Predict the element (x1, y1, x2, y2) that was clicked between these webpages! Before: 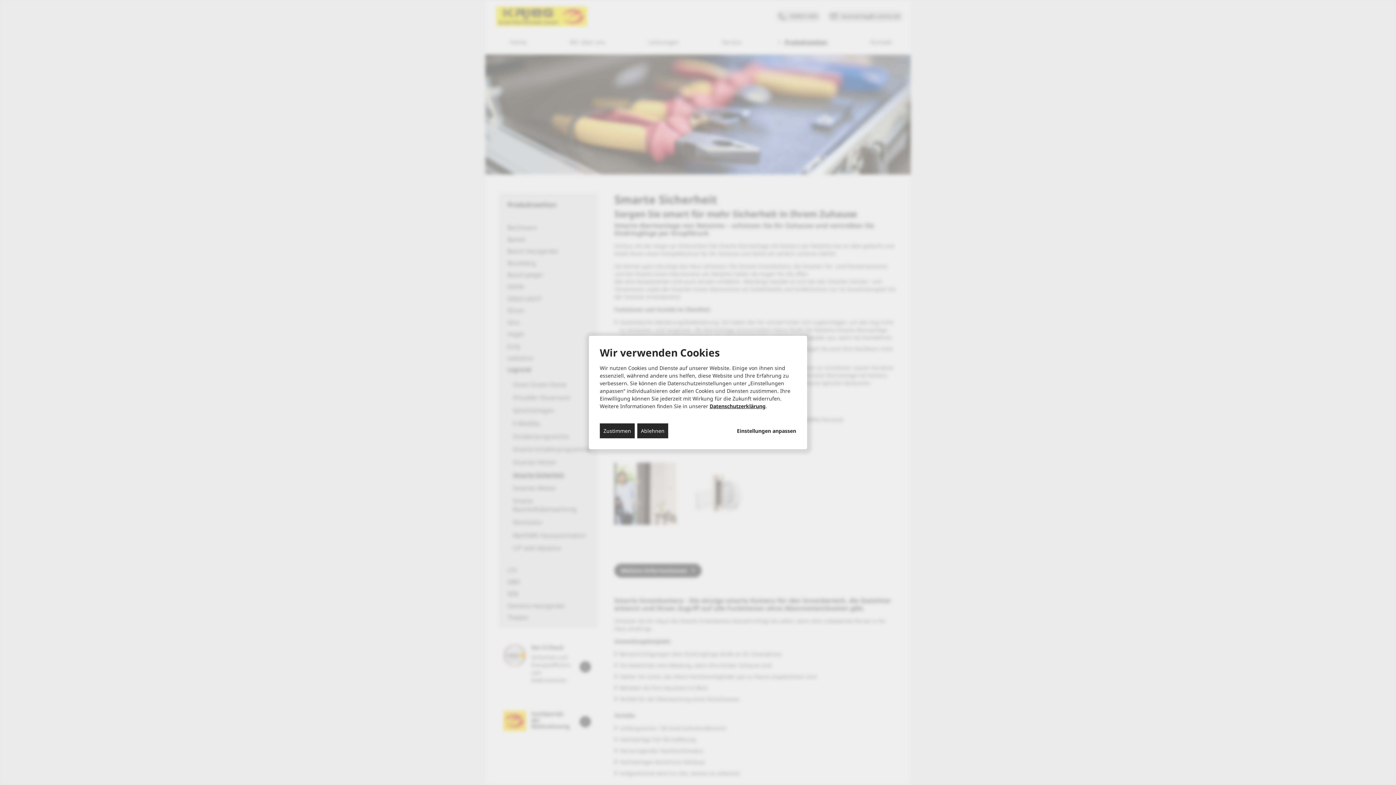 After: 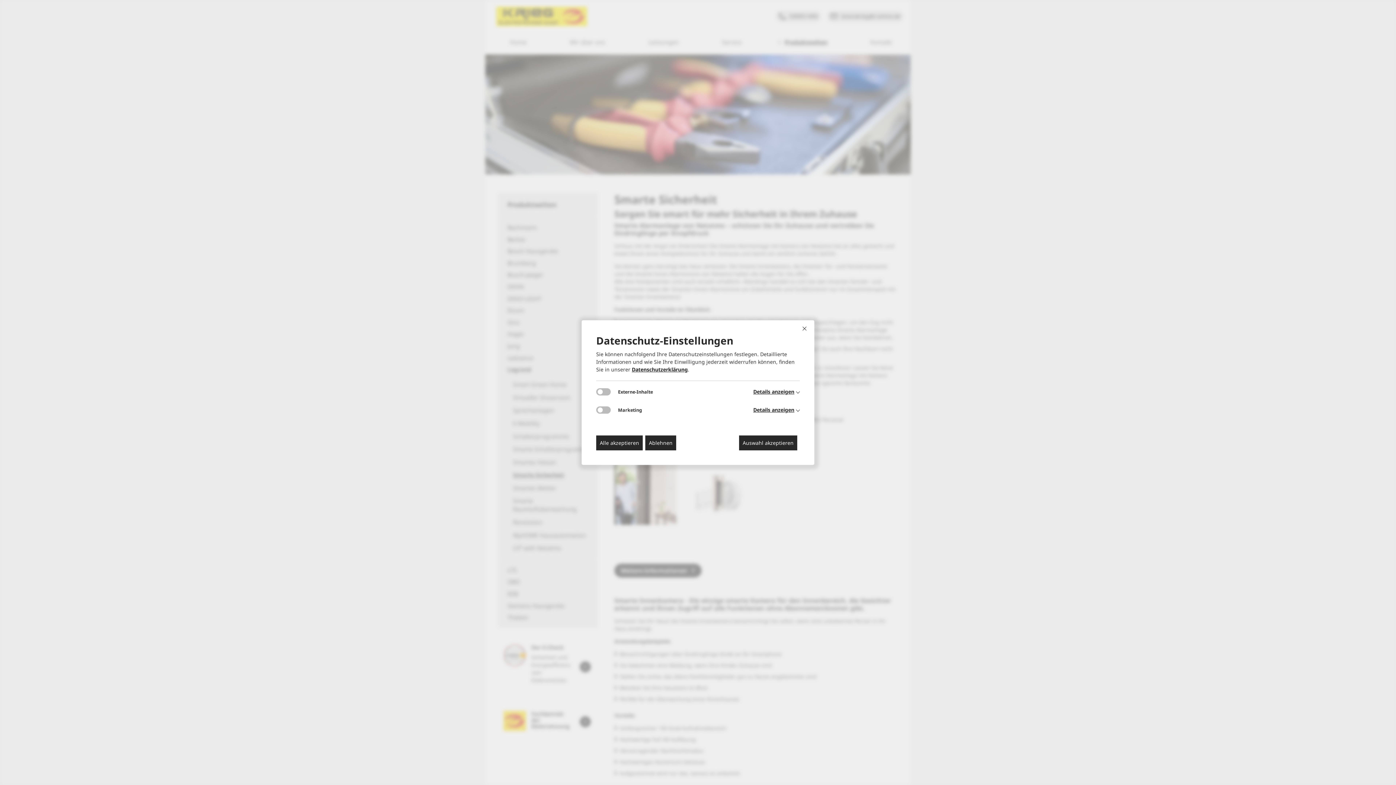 Action: label: Einstellungen anpassen... bbox: (737, 427, 796, 434)